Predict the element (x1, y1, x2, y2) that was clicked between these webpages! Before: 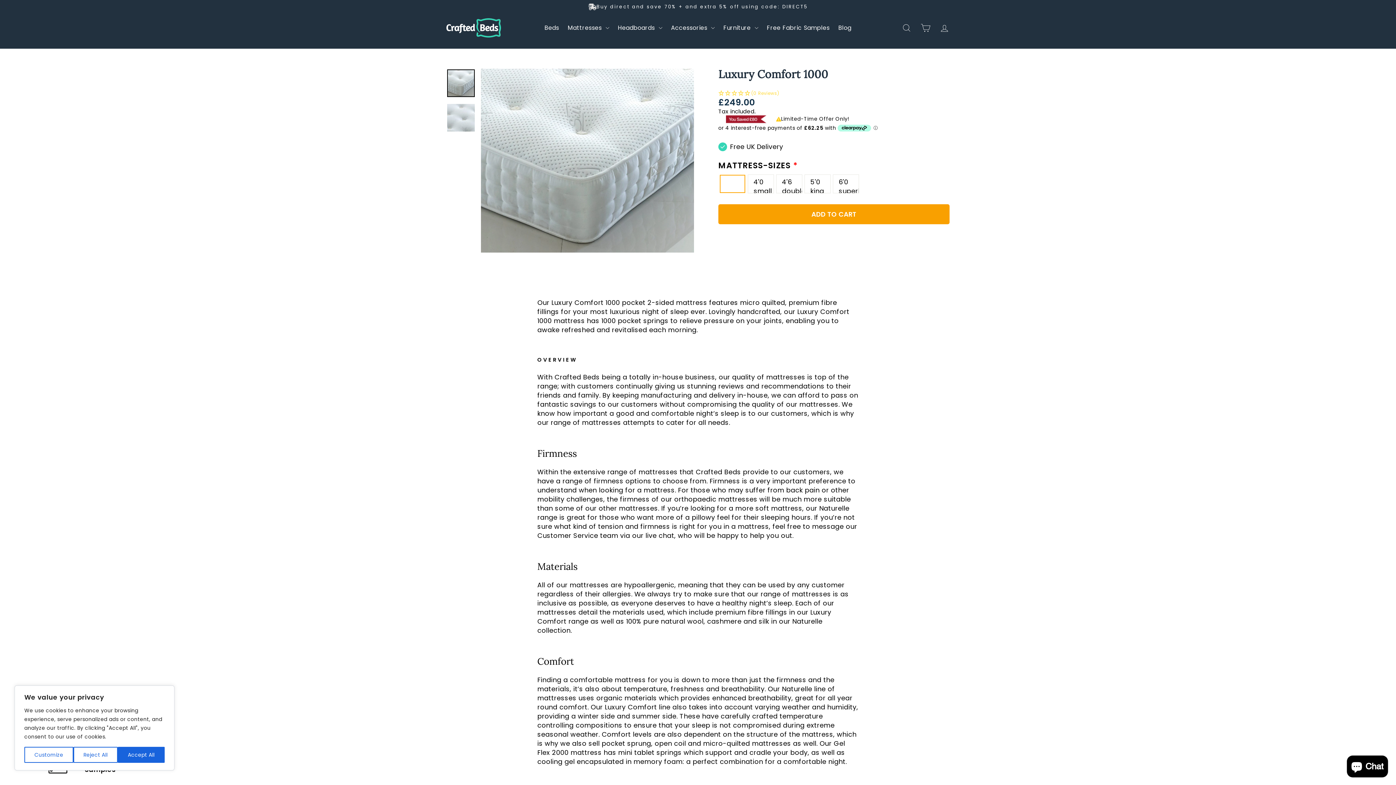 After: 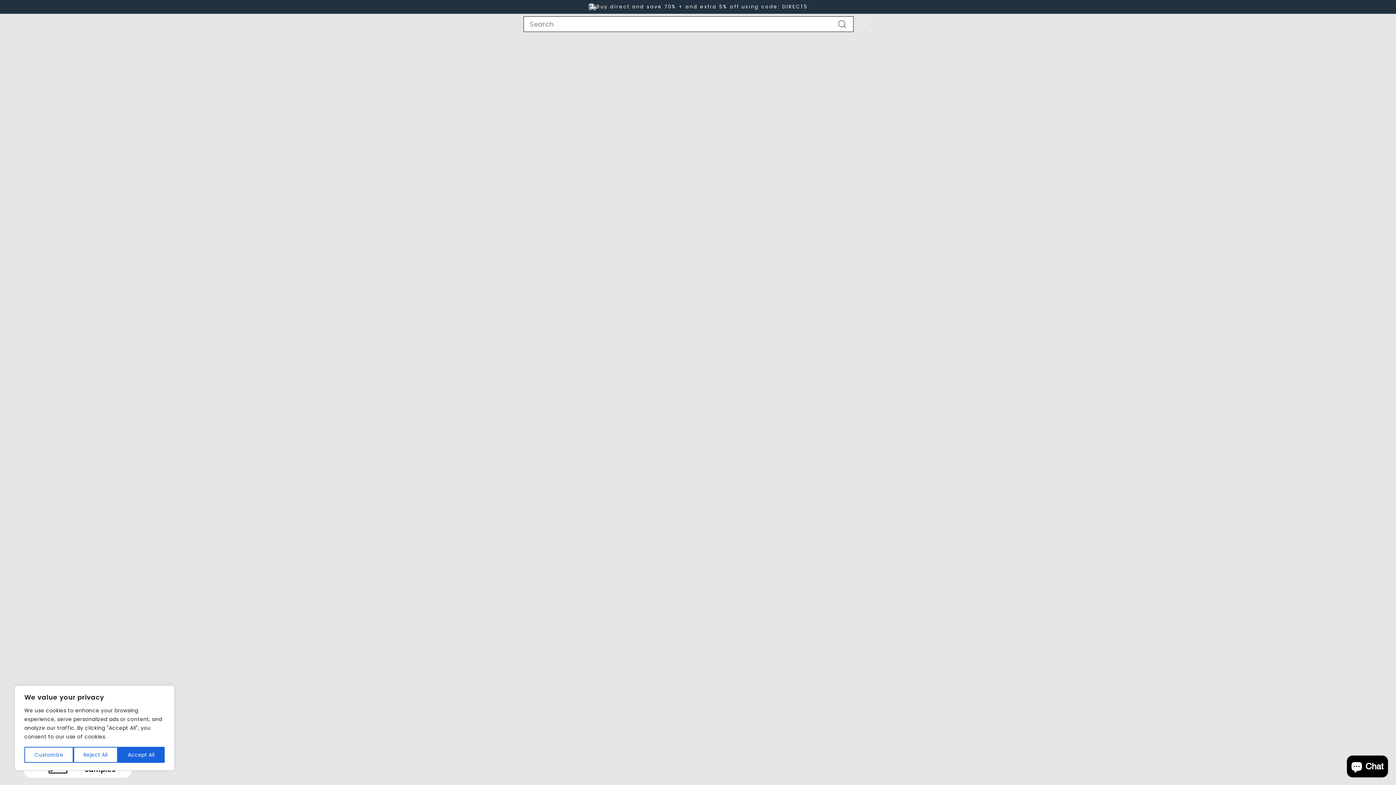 Action: label: Search bbox: (897, 20, 916, 35)